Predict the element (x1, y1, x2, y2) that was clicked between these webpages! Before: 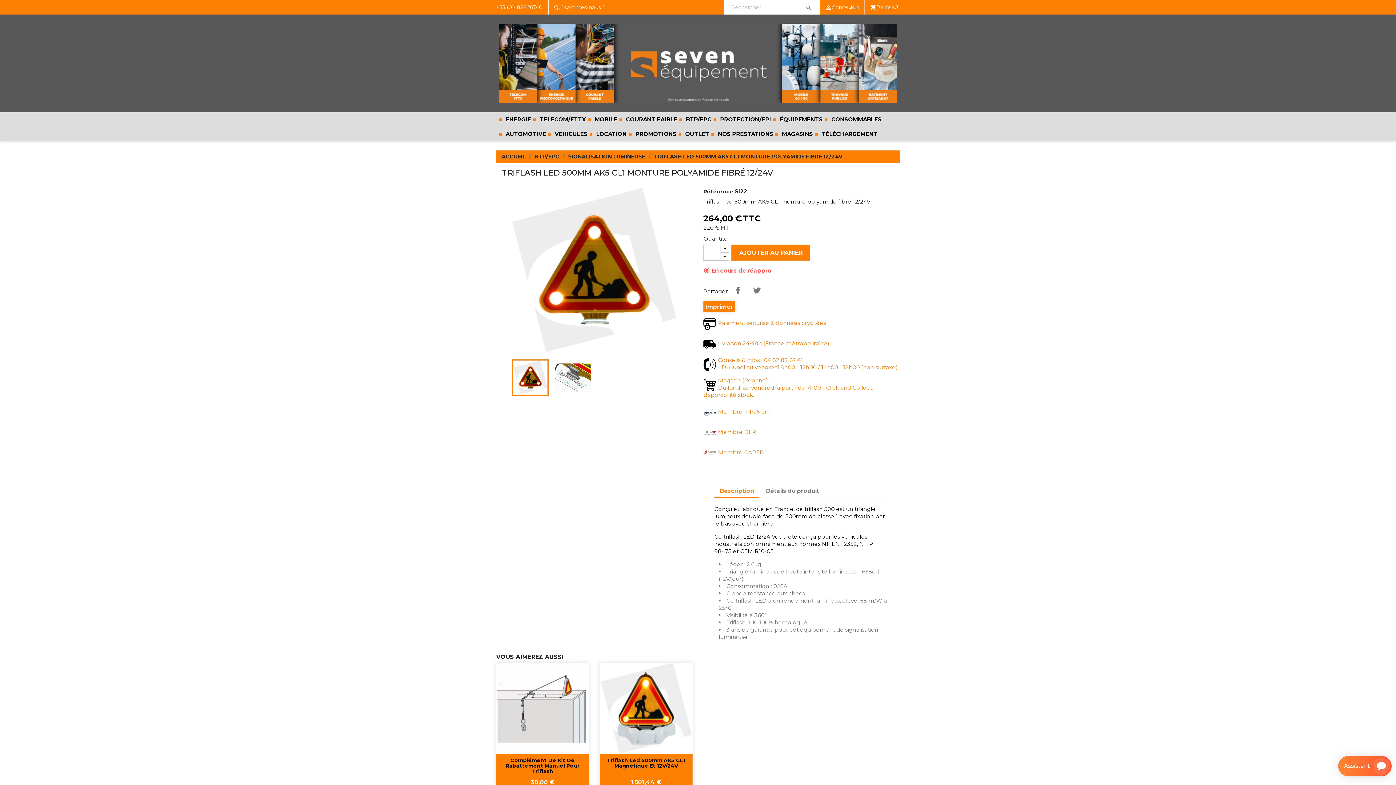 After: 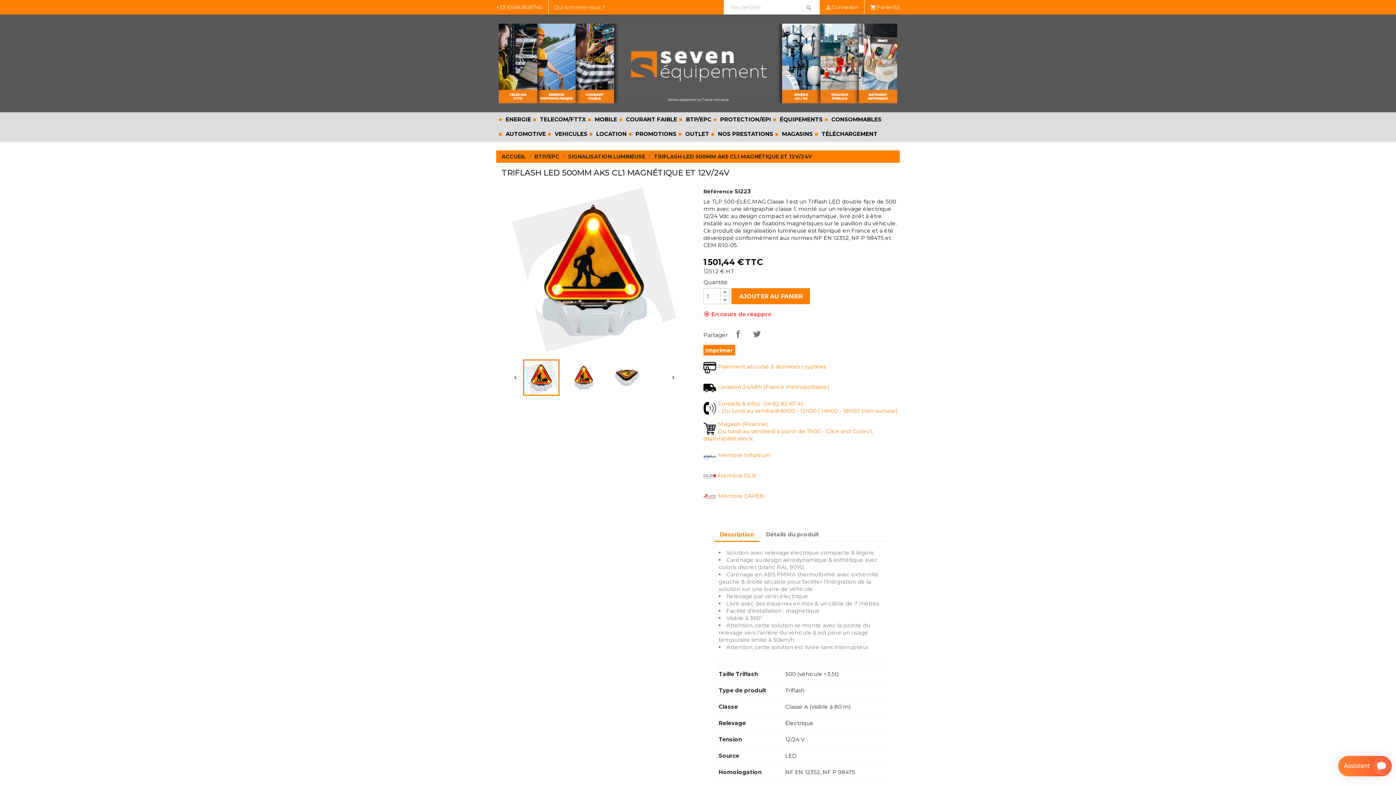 Action: bbox: (600, 663, 692, 754)